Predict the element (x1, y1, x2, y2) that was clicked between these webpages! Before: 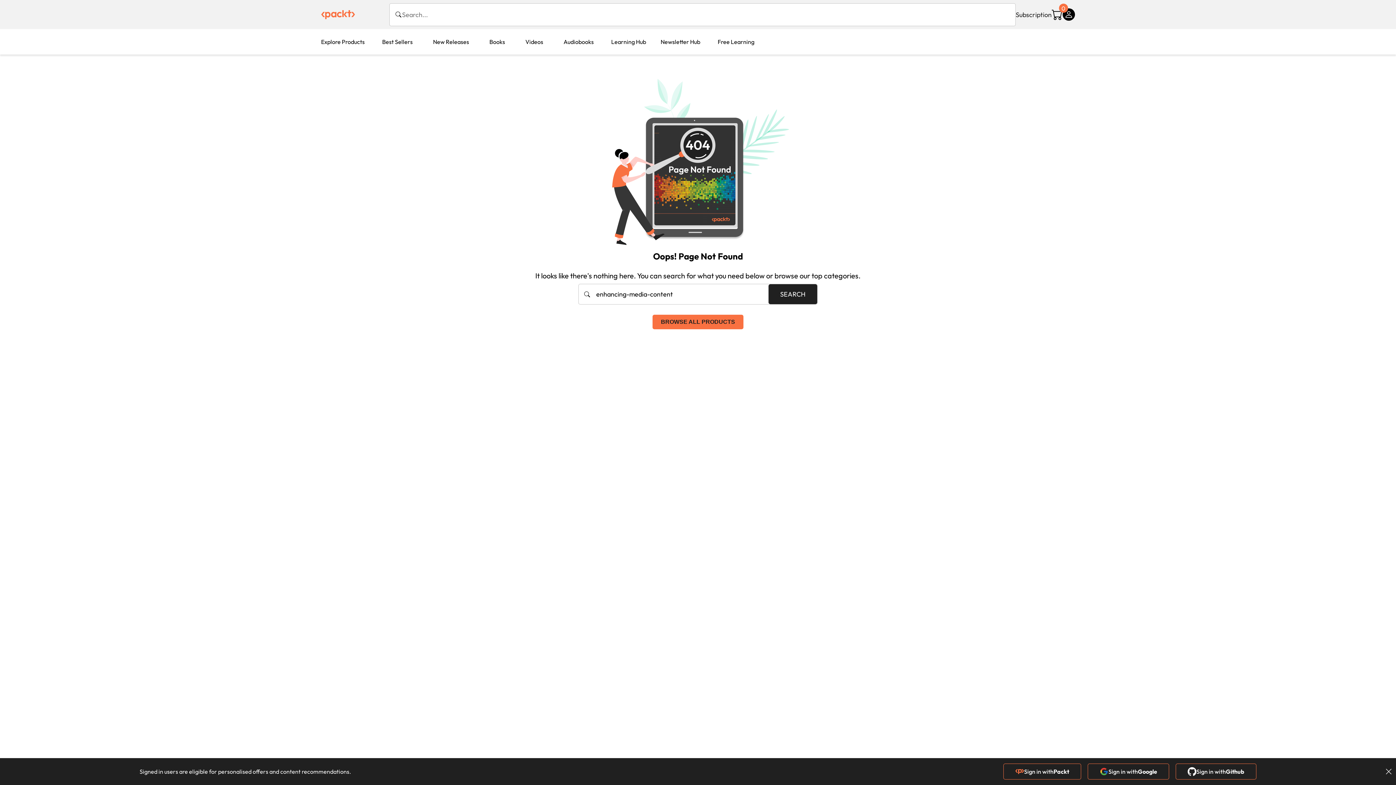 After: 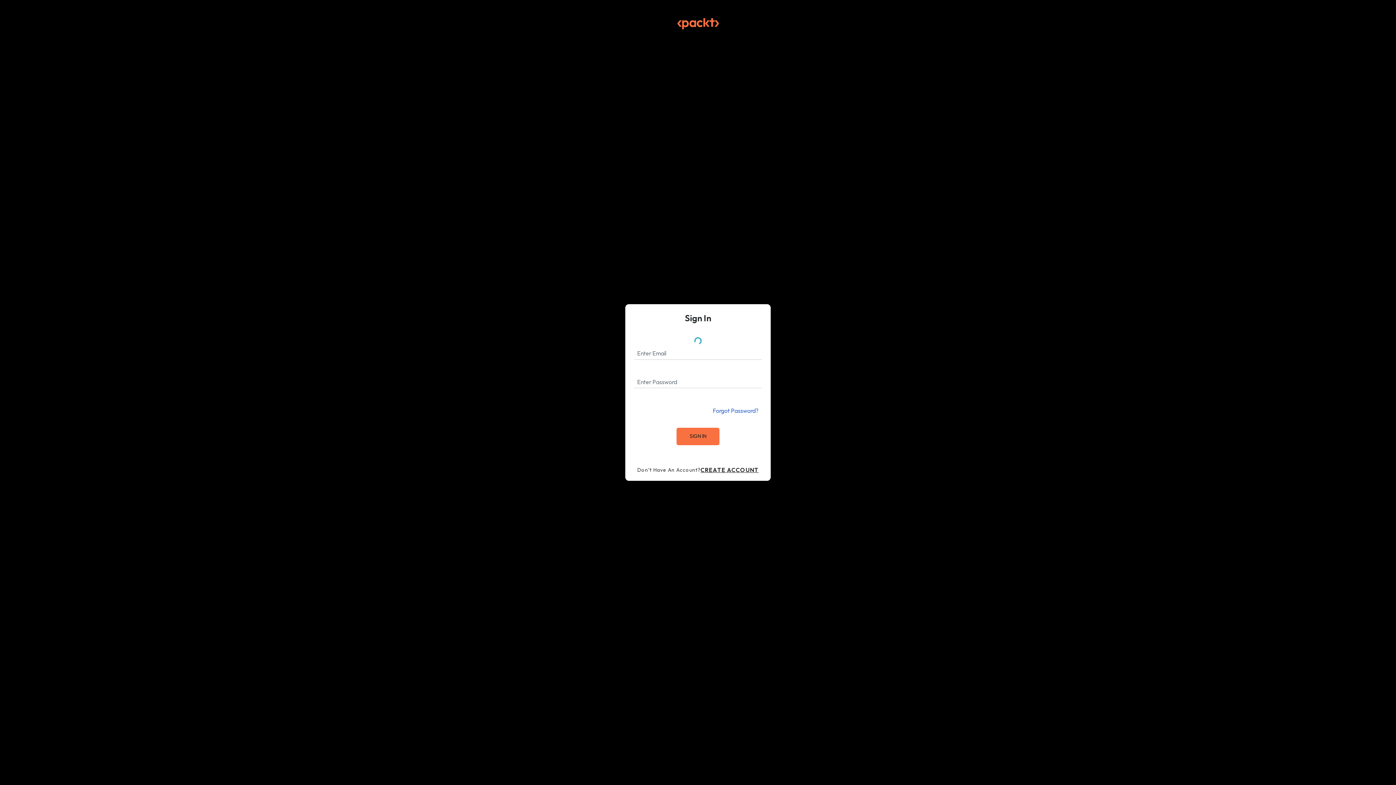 Action: label: Sign in with
Google bbox: (1088, 764, 1169, 780)